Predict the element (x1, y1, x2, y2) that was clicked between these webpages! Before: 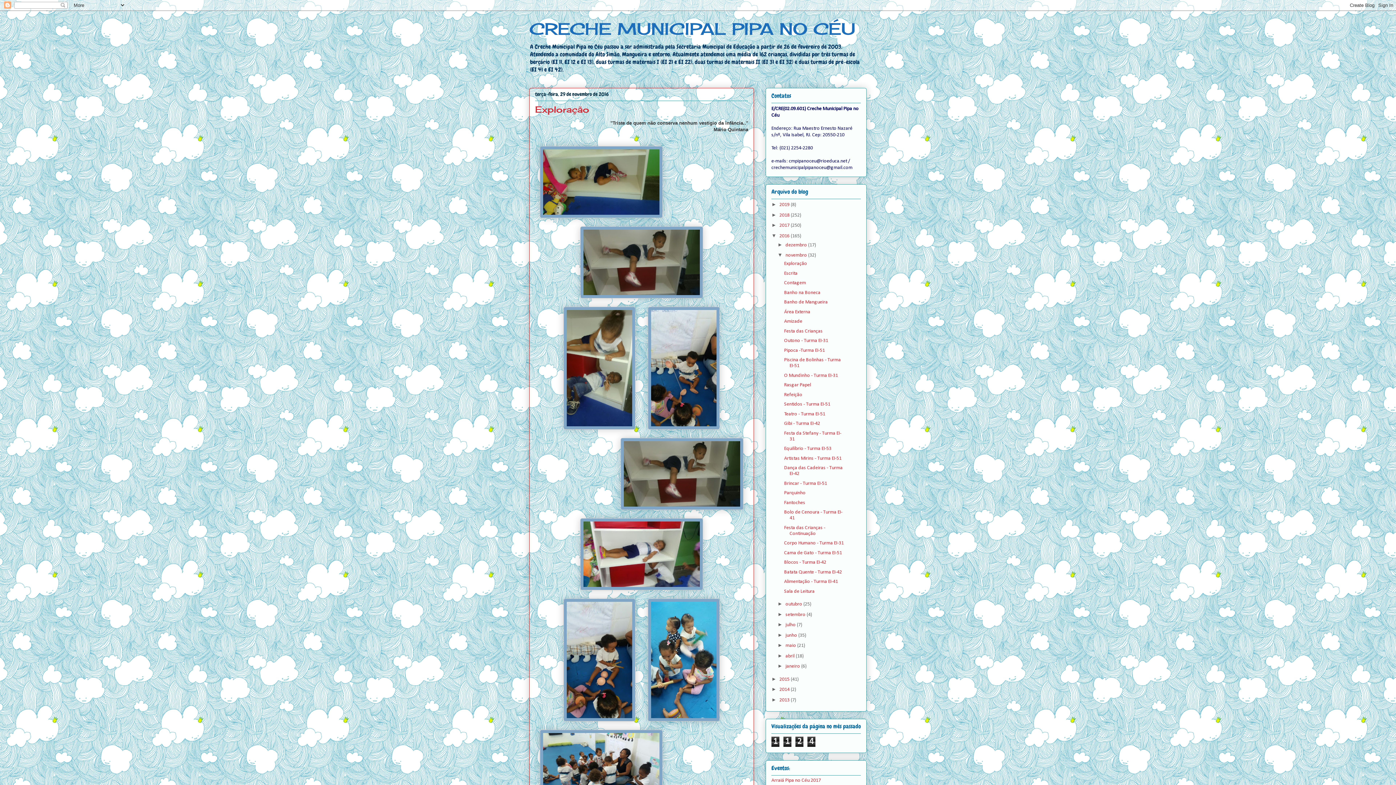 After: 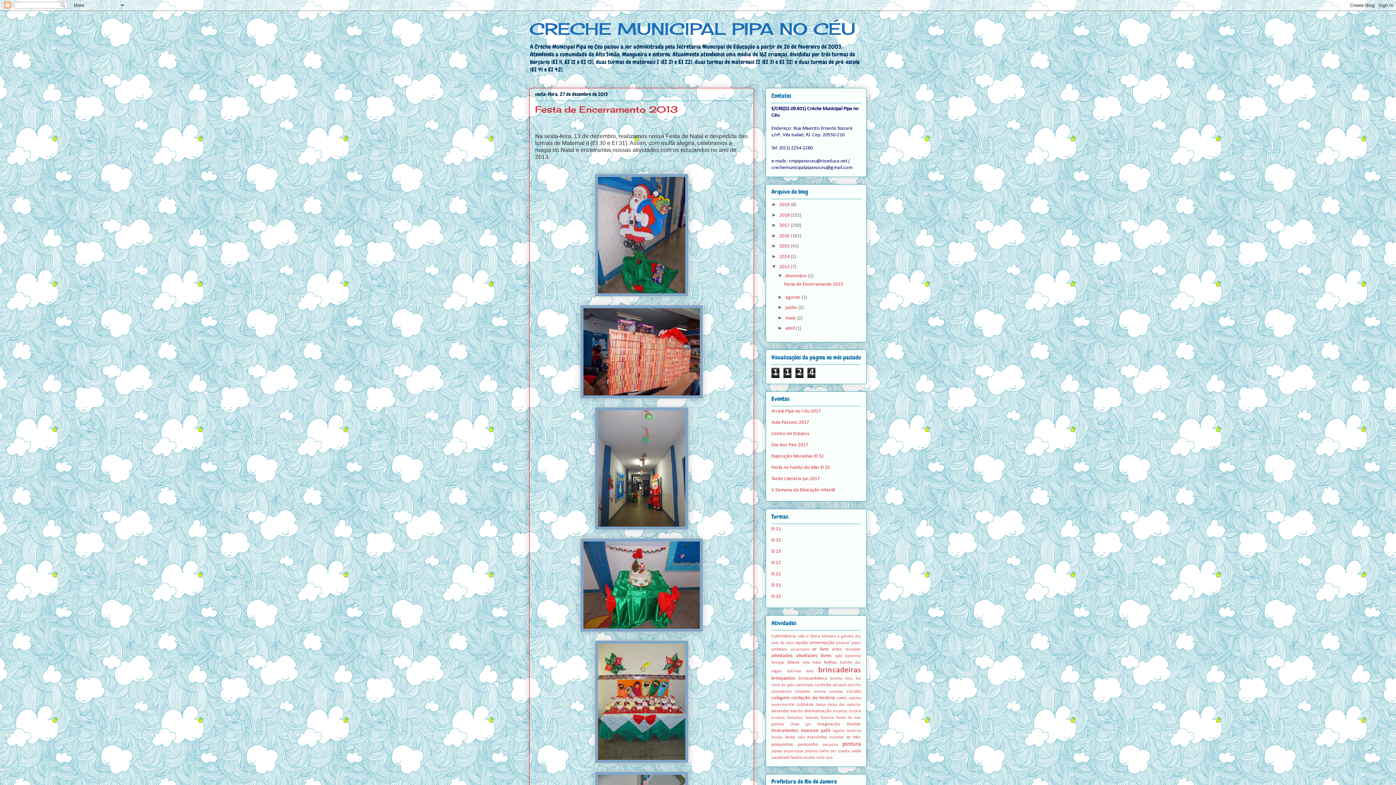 Action: label: 2013  bbox: (779, 697, 790, 703)